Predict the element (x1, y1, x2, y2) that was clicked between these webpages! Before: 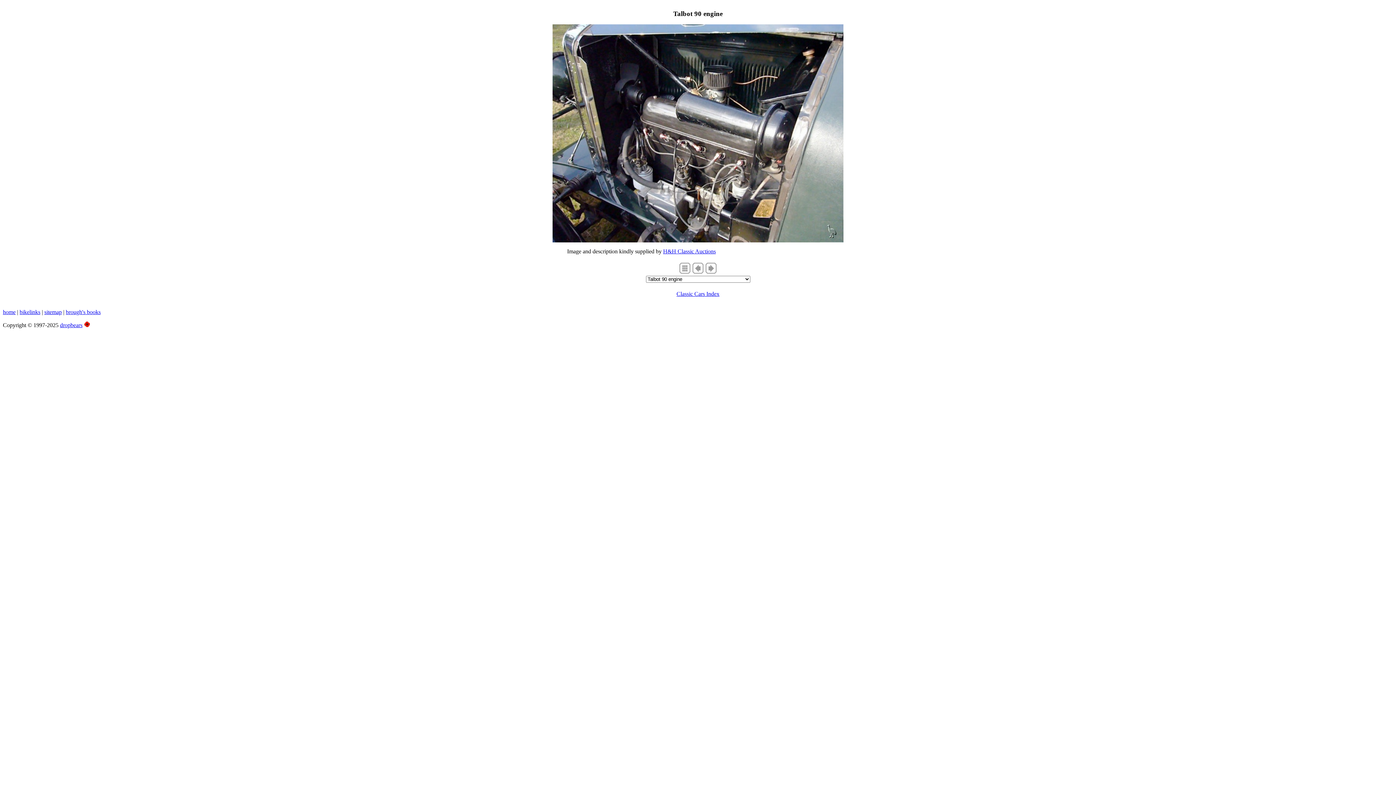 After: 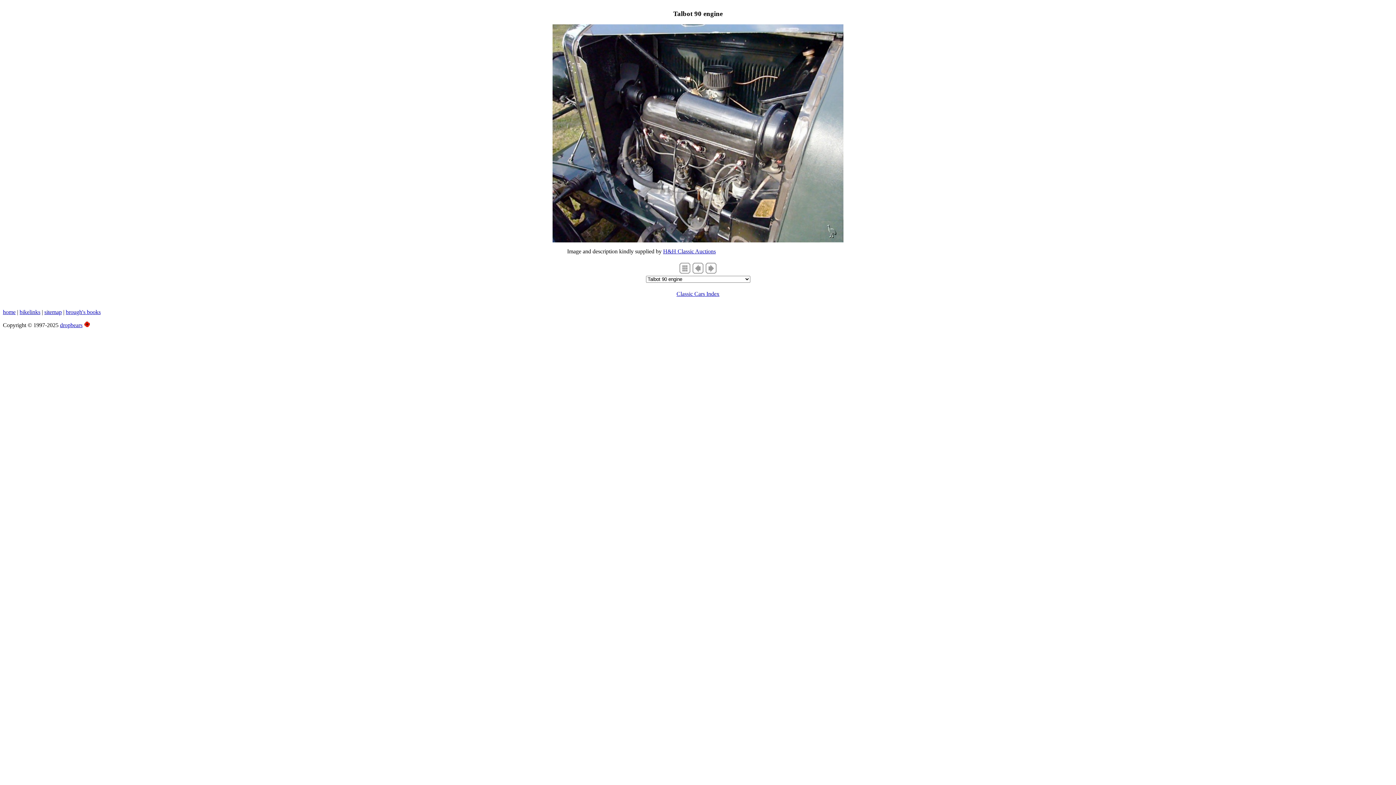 Action: bbox: (663, 248, 716, 254) label: H&H Classic Auctions